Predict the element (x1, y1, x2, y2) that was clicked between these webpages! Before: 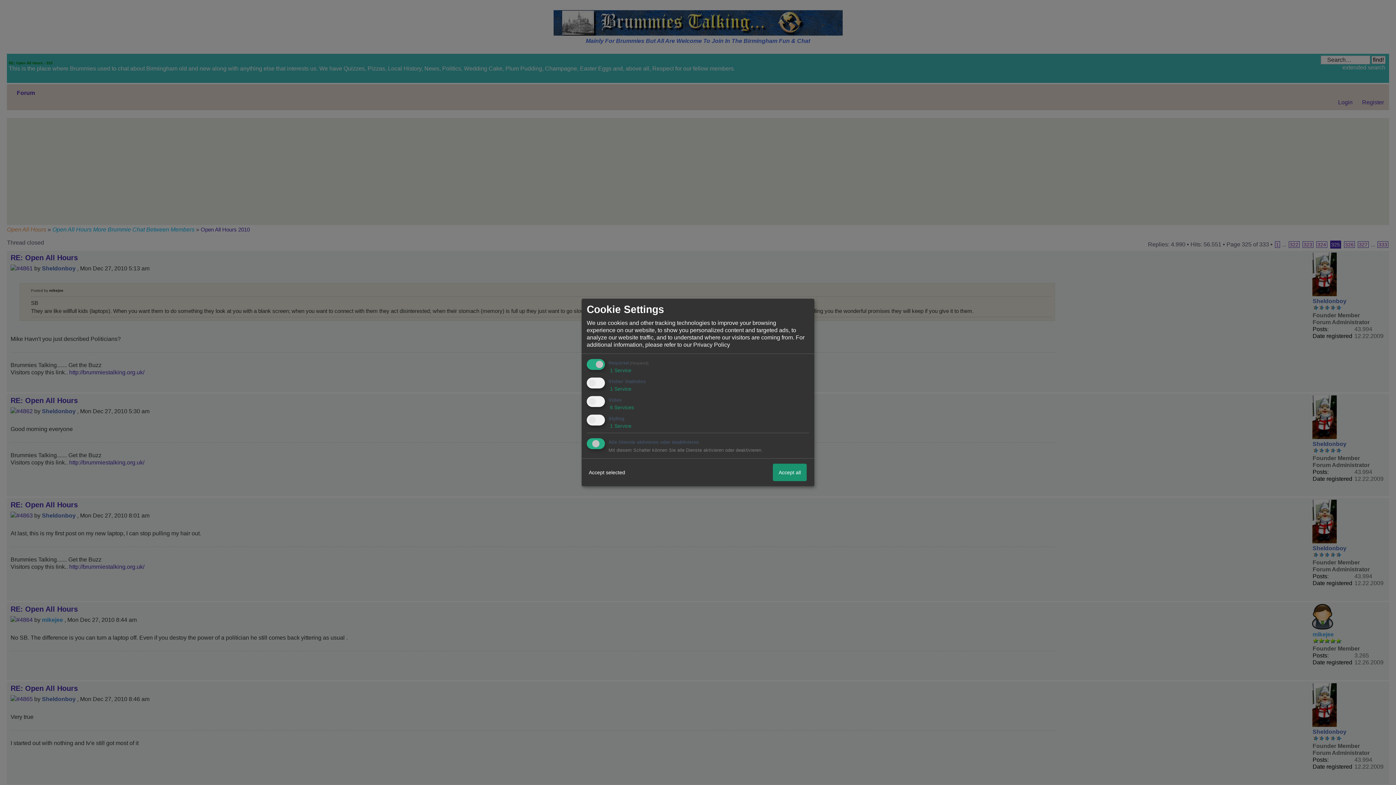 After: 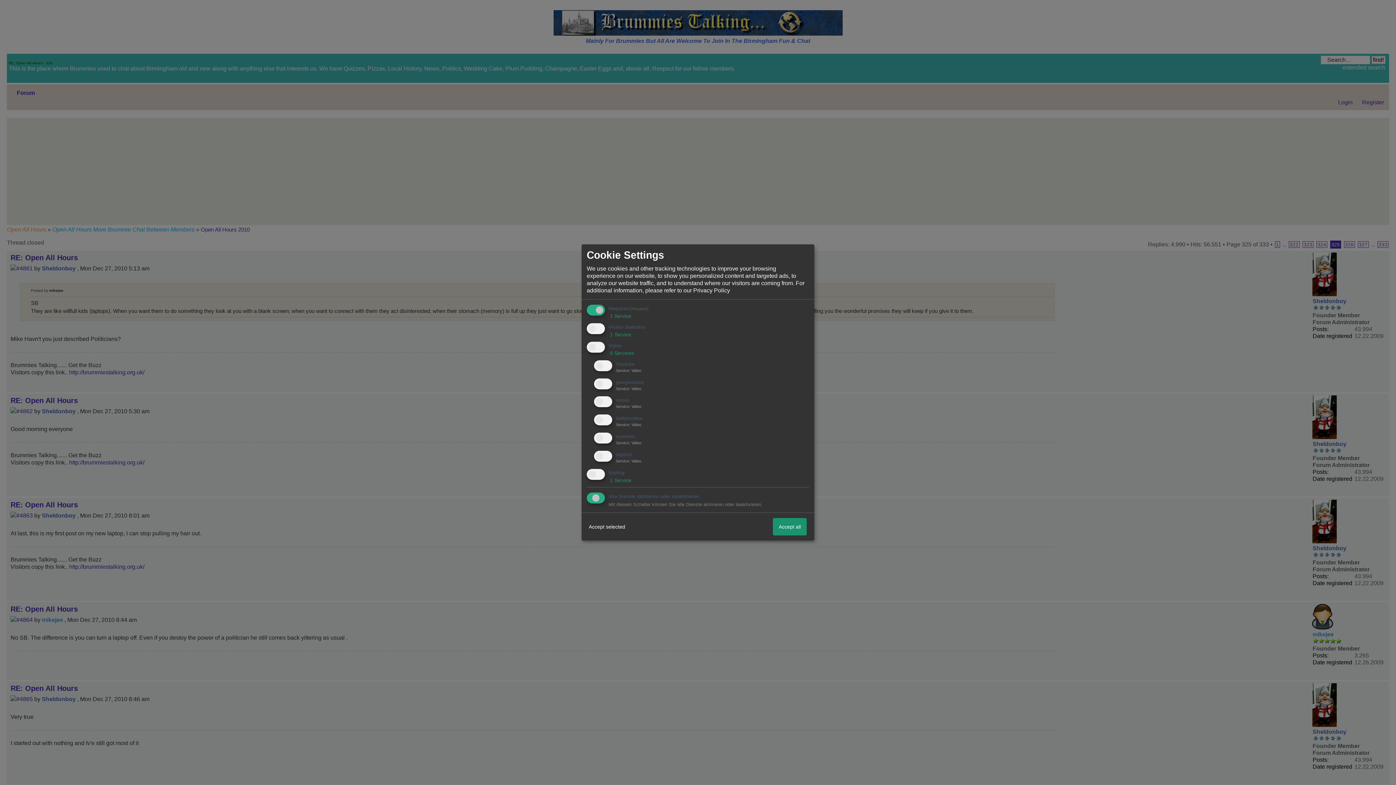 Action: bbox: (608, 404, 634, 410) label:  6 Services